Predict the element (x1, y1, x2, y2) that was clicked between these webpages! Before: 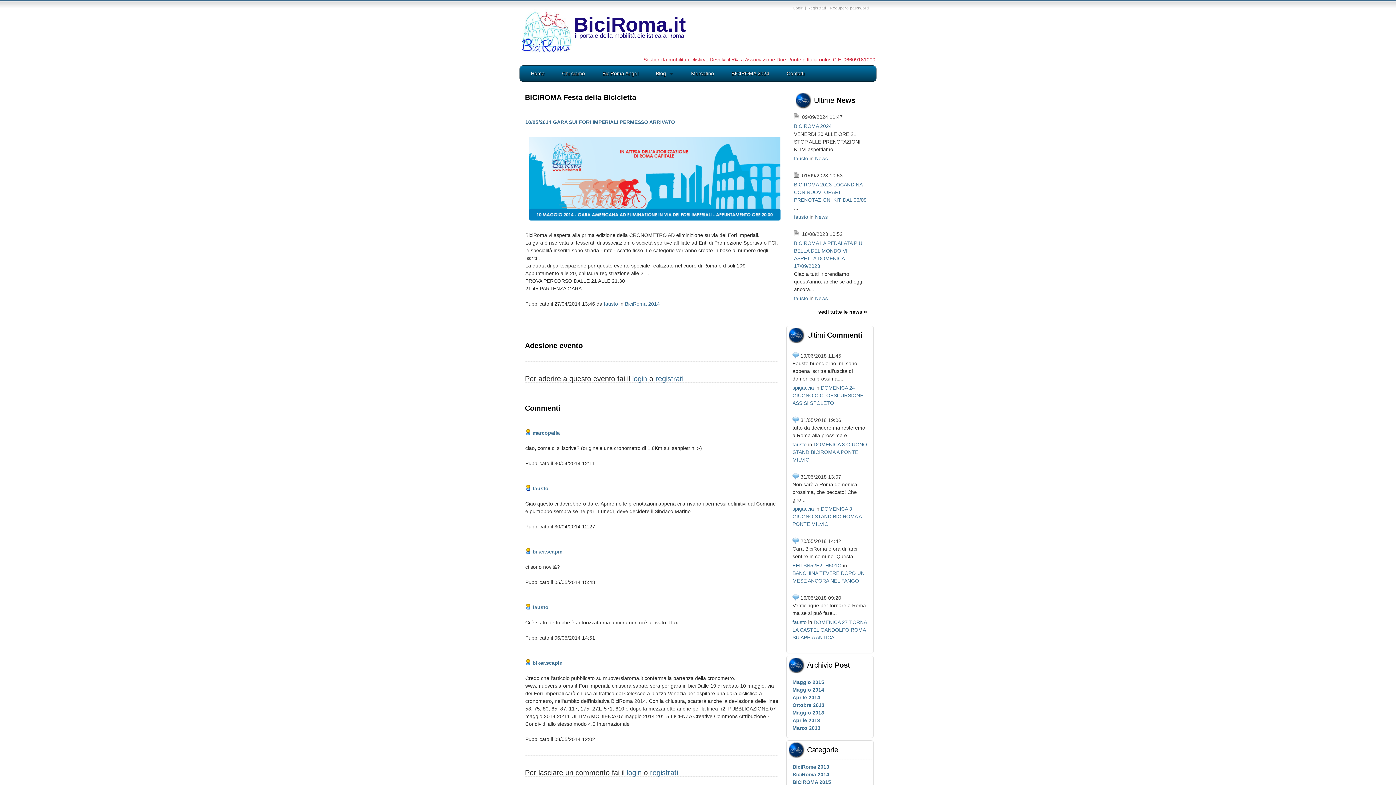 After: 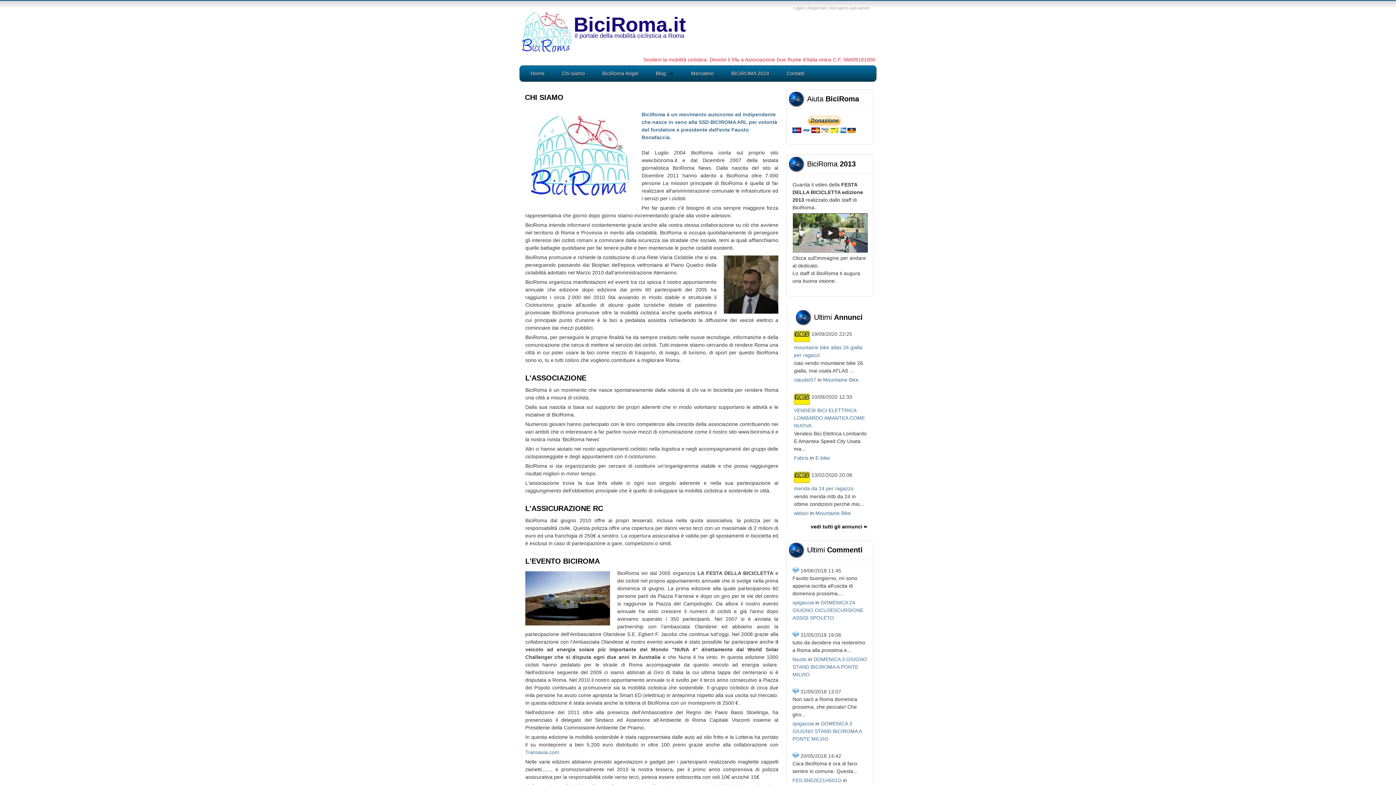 Action: bbox: (562, 69, 585, 77) label: Chi siamo